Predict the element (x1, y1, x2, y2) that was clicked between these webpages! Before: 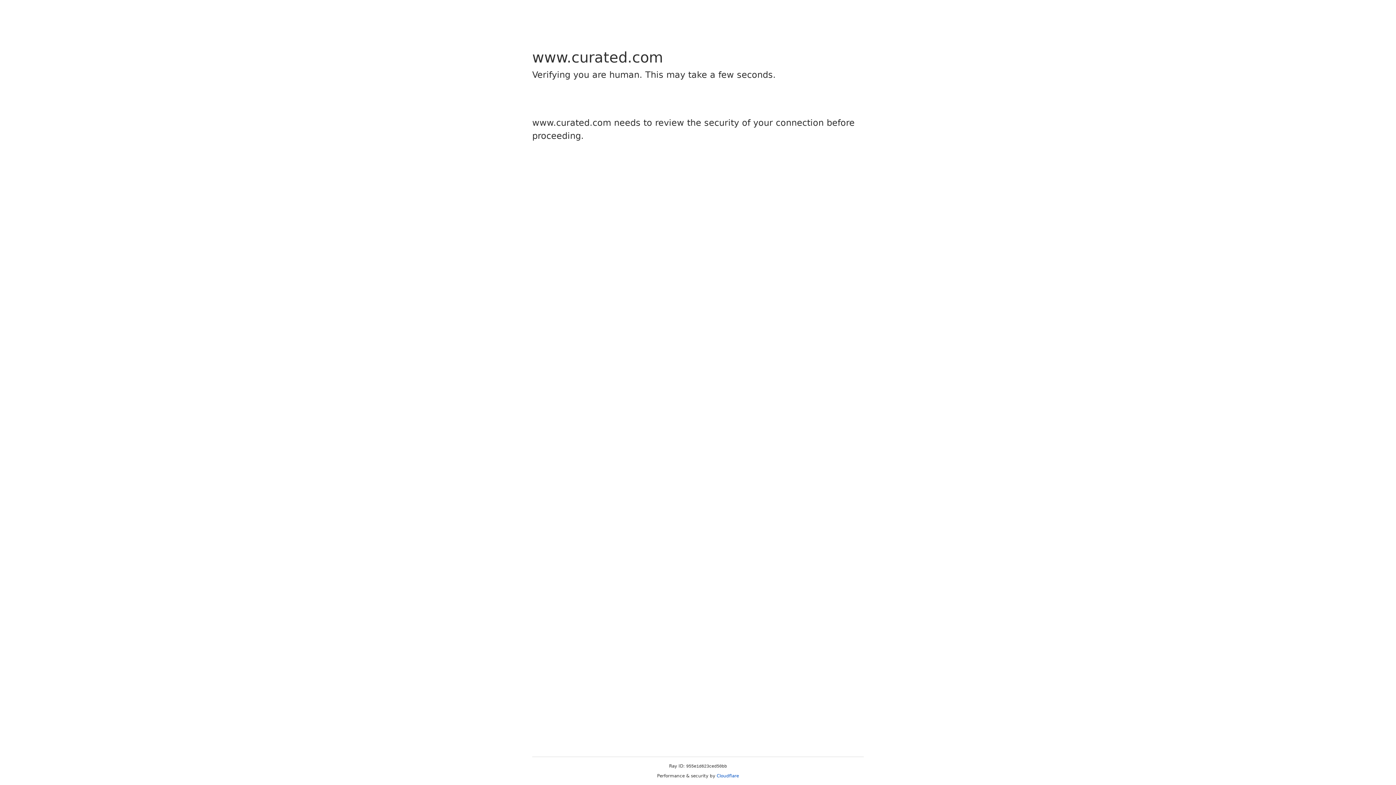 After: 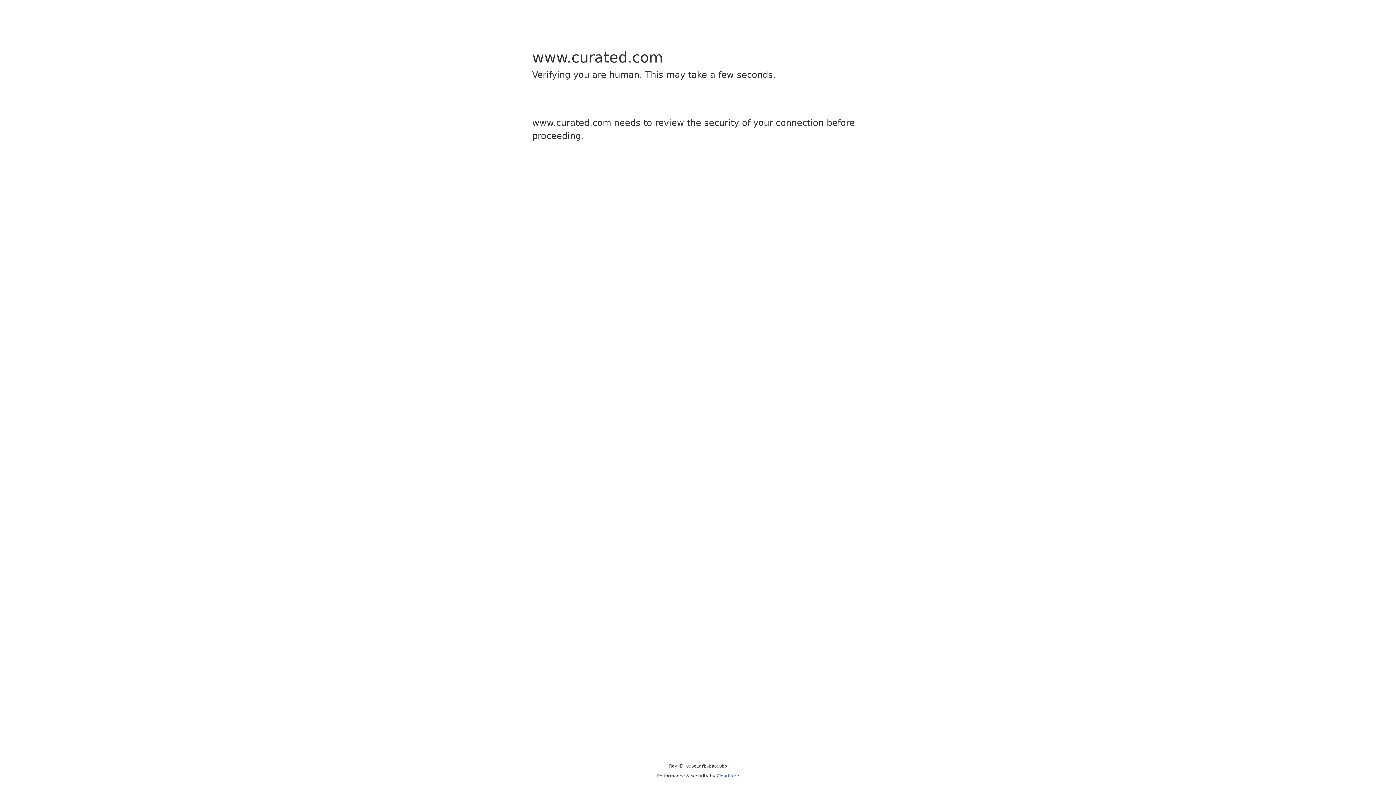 Action: bbox: (716, 773, 739, 778) label: Cloudflare